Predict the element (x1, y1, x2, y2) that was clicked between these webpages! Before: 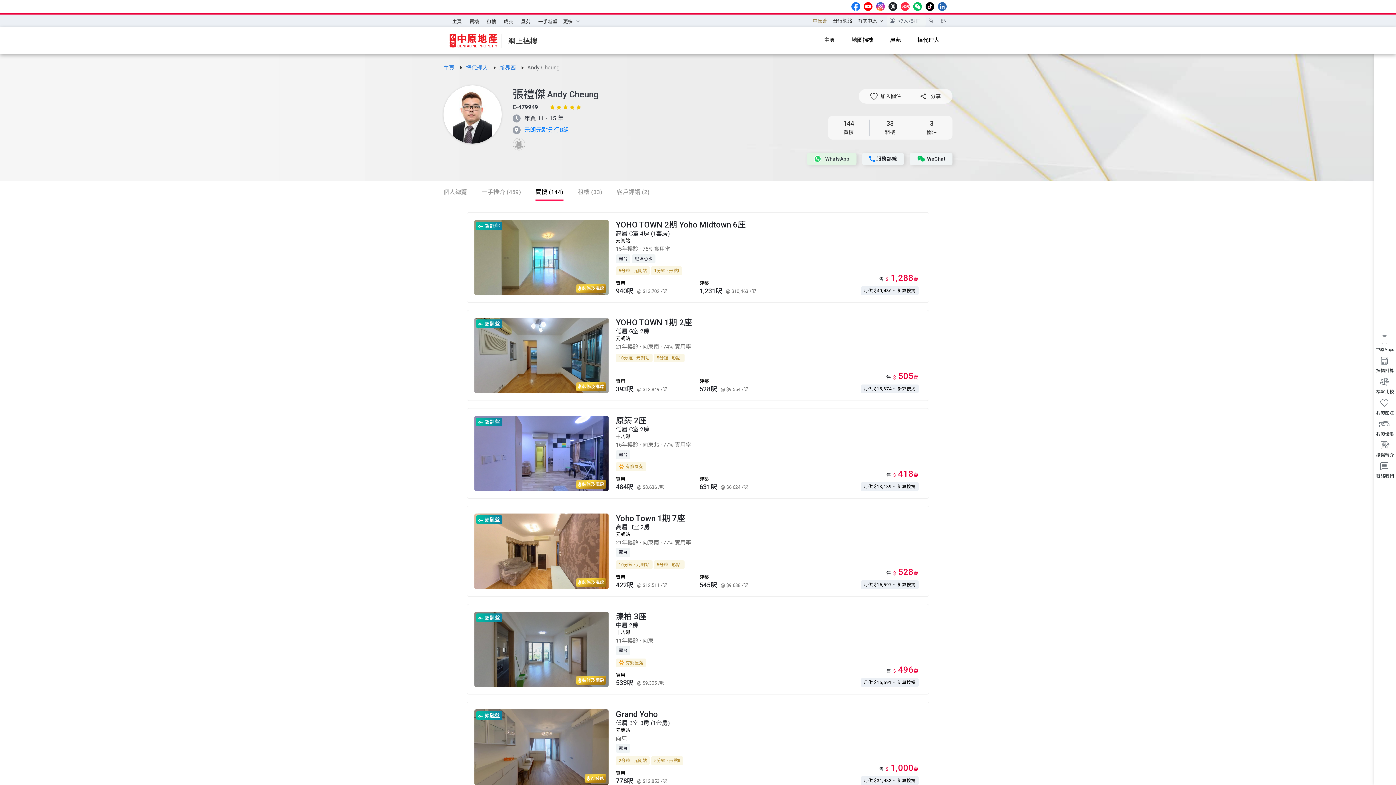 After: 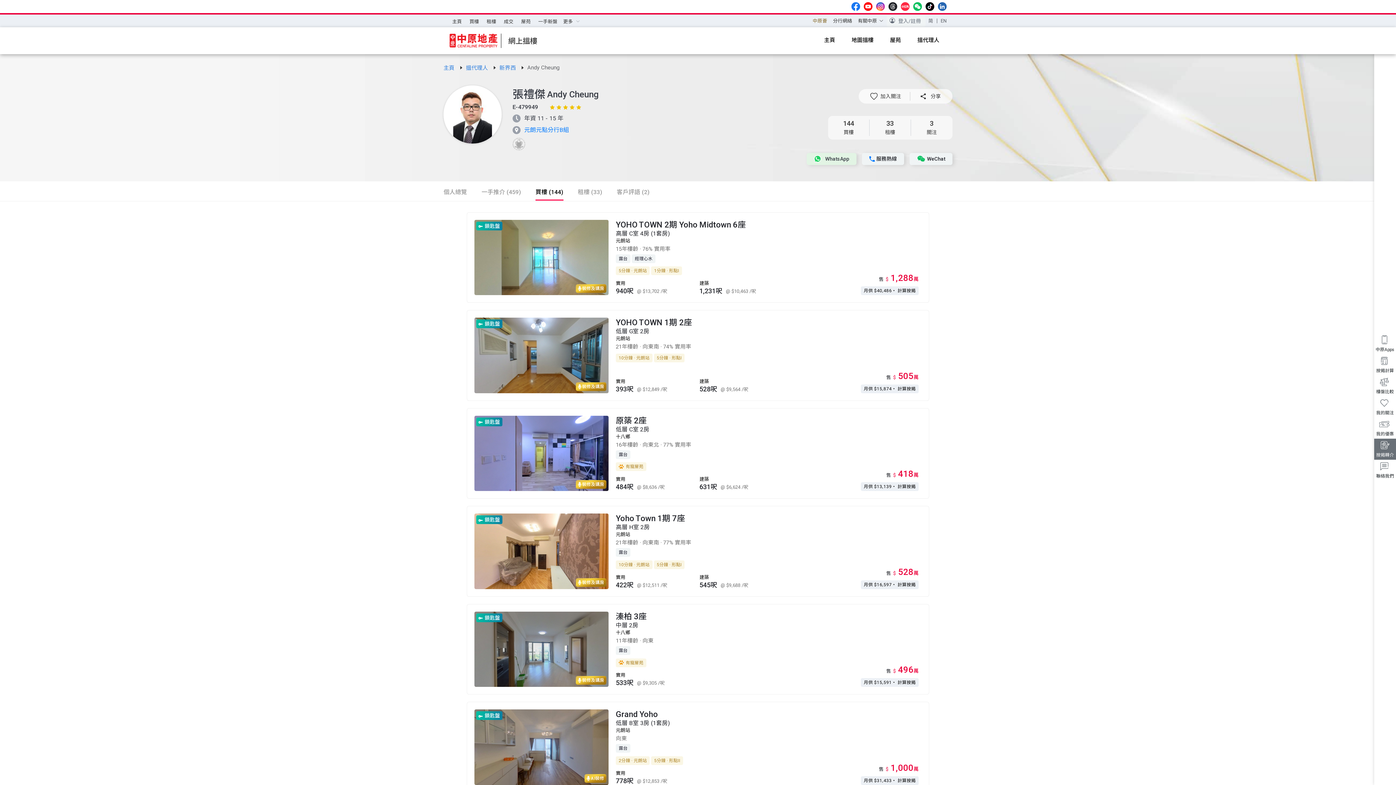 Action: bbox: (1374, 438, 1396, 460) label: 按揭轉介